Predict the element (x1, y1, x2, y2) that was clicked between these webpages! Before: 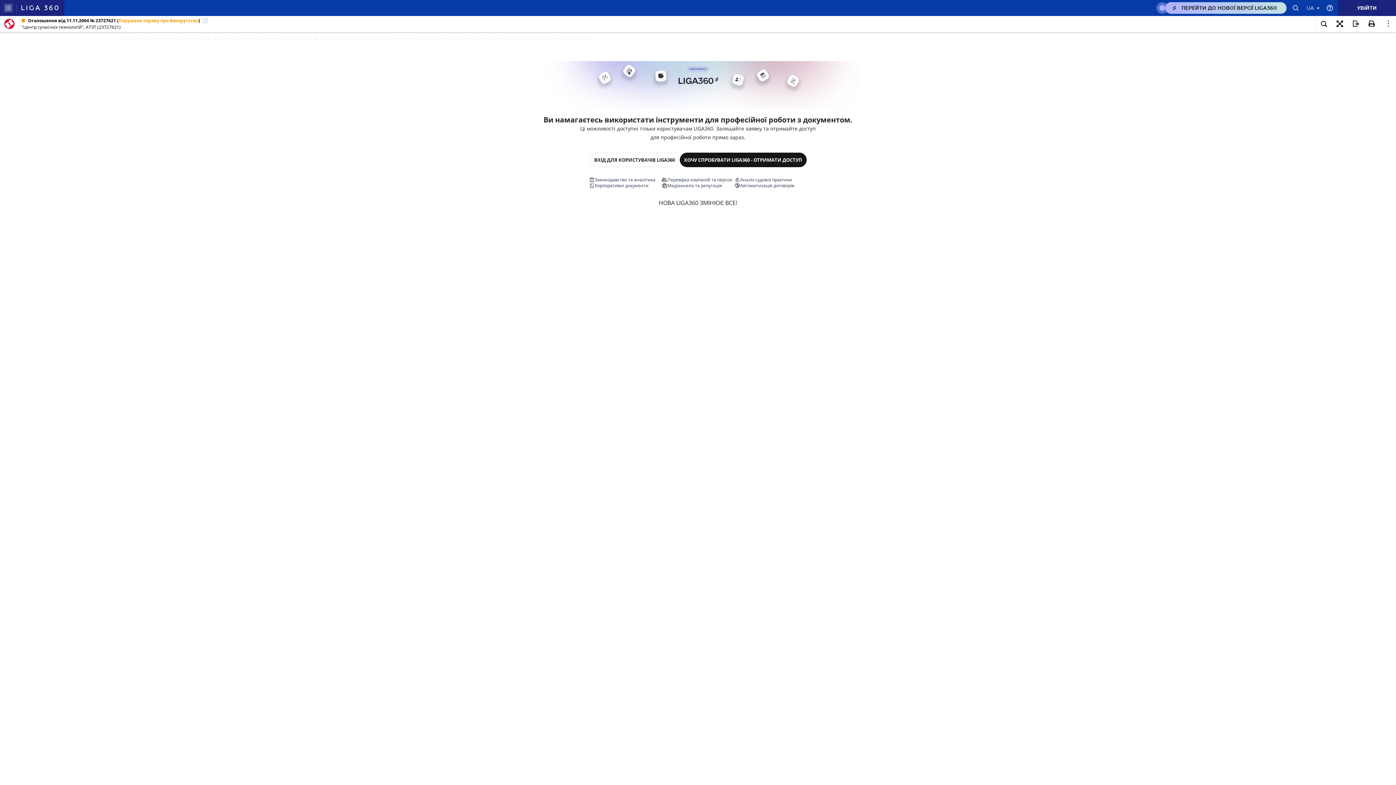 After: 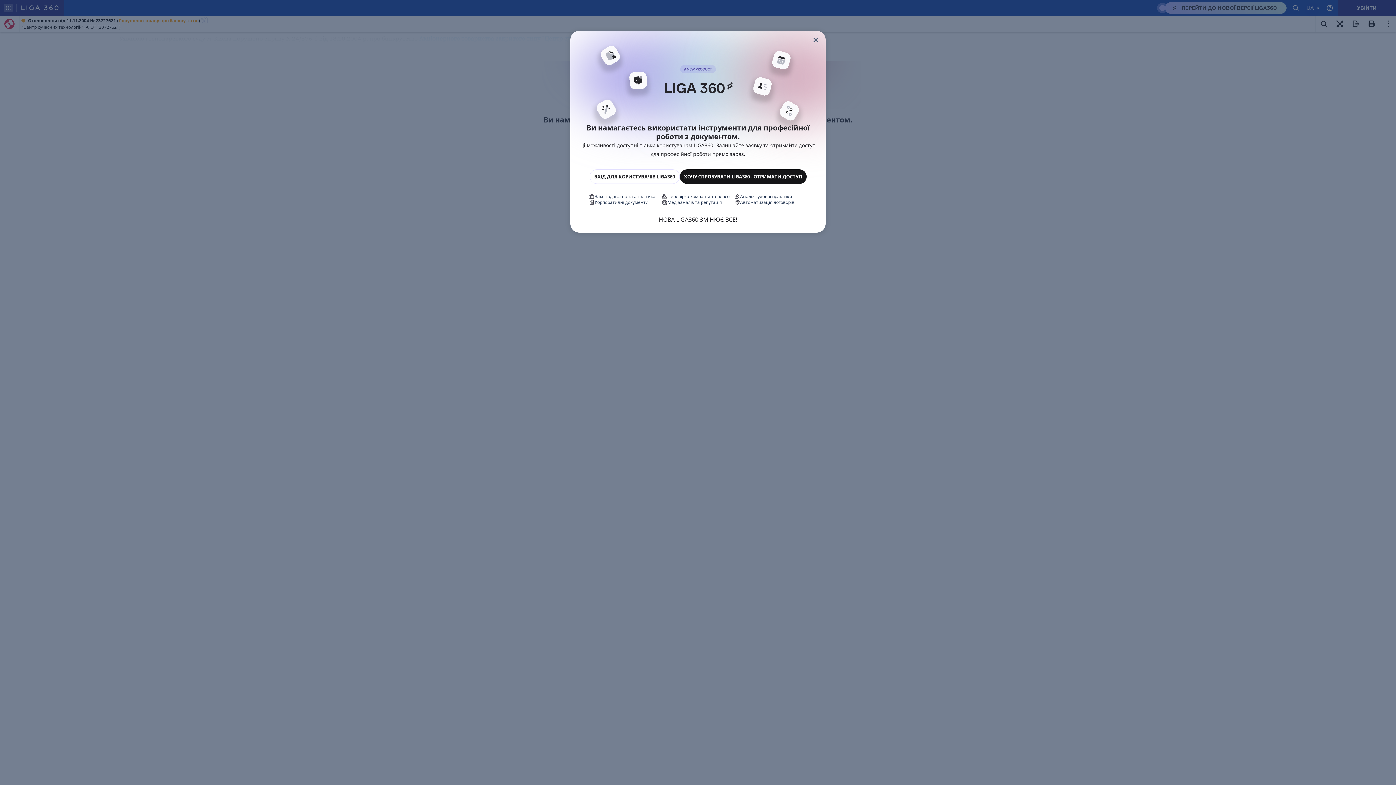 Action: bbox: (1364, 16, 1380, 32)